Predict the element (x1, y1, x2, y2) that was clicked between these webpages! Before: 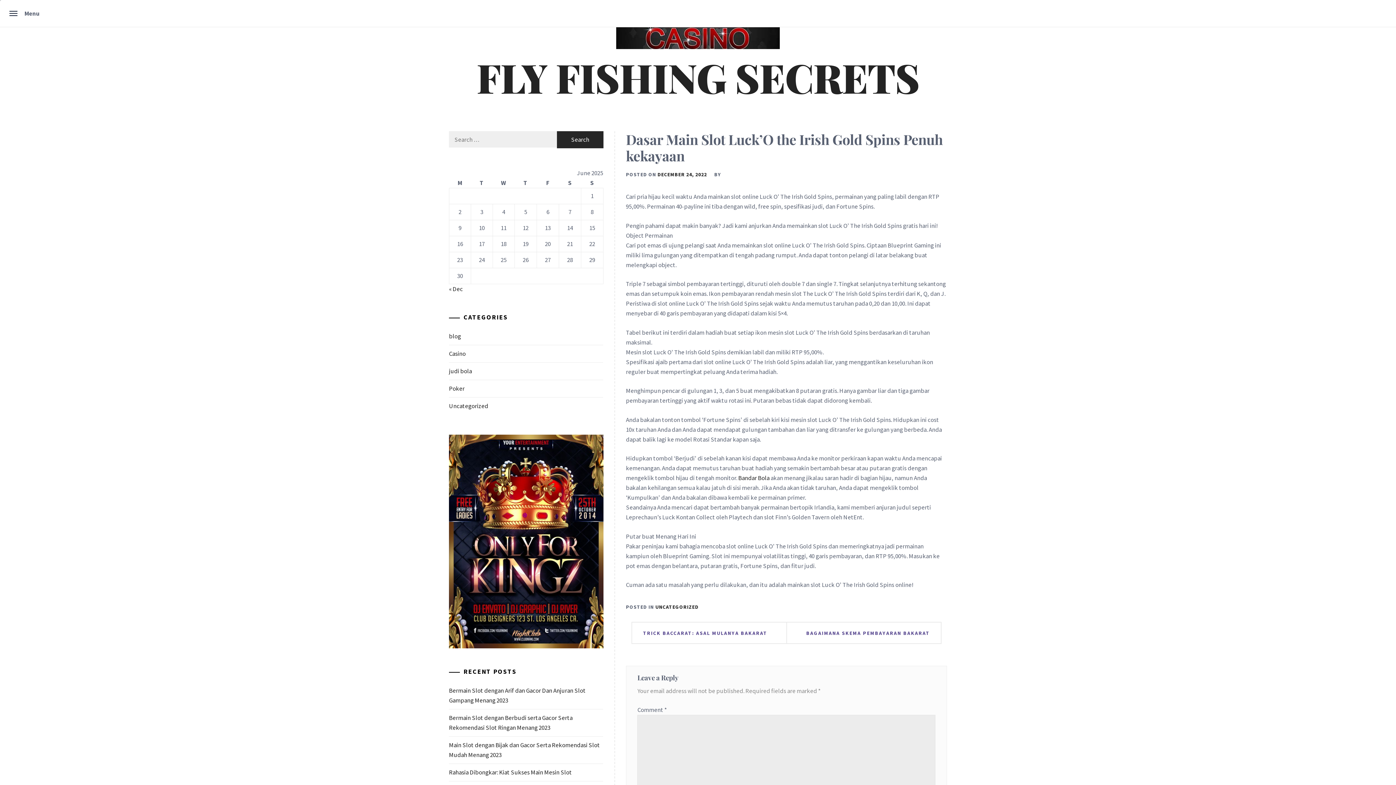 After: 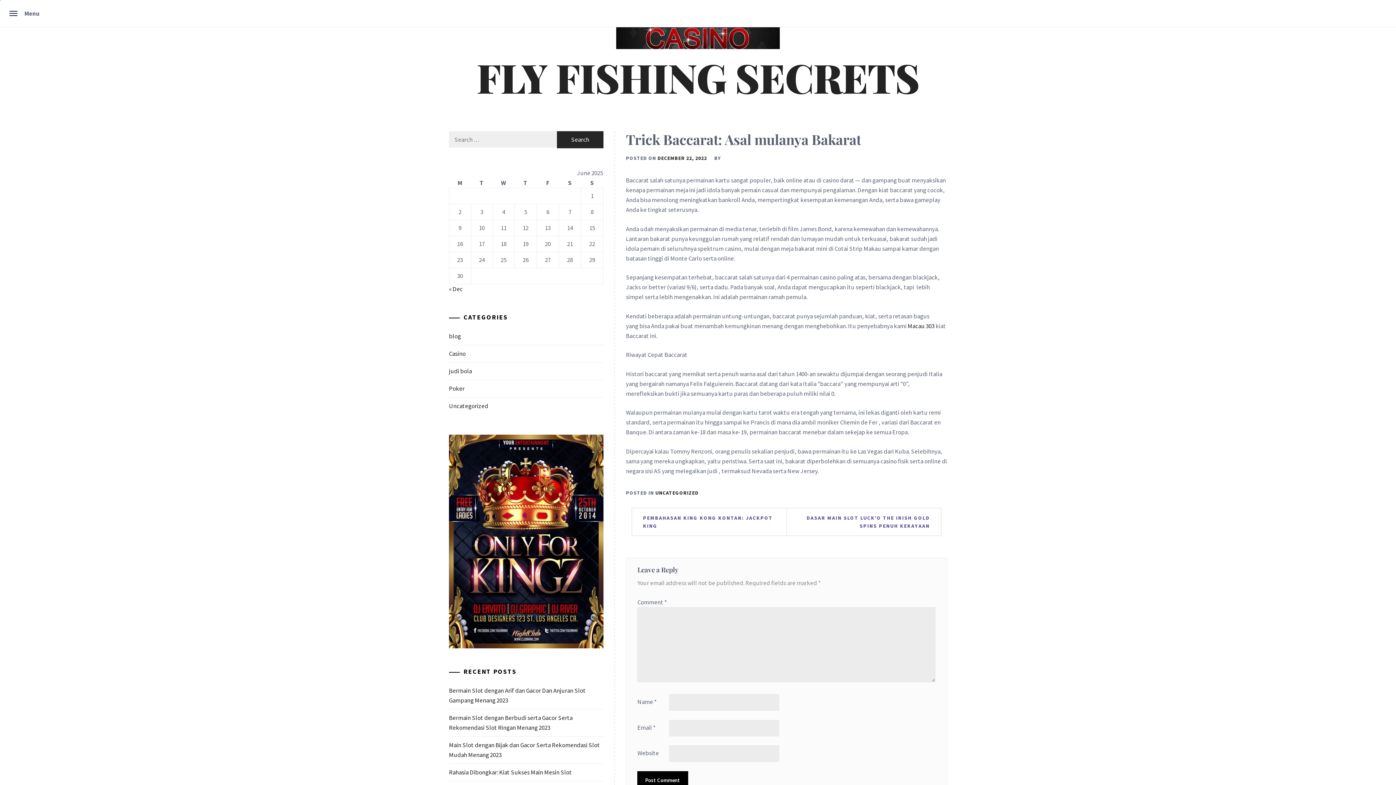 Action: bbox: (637, 629, 773, 637) label: TRICK BACCARAT: ASAL MULANYA BAKARAT